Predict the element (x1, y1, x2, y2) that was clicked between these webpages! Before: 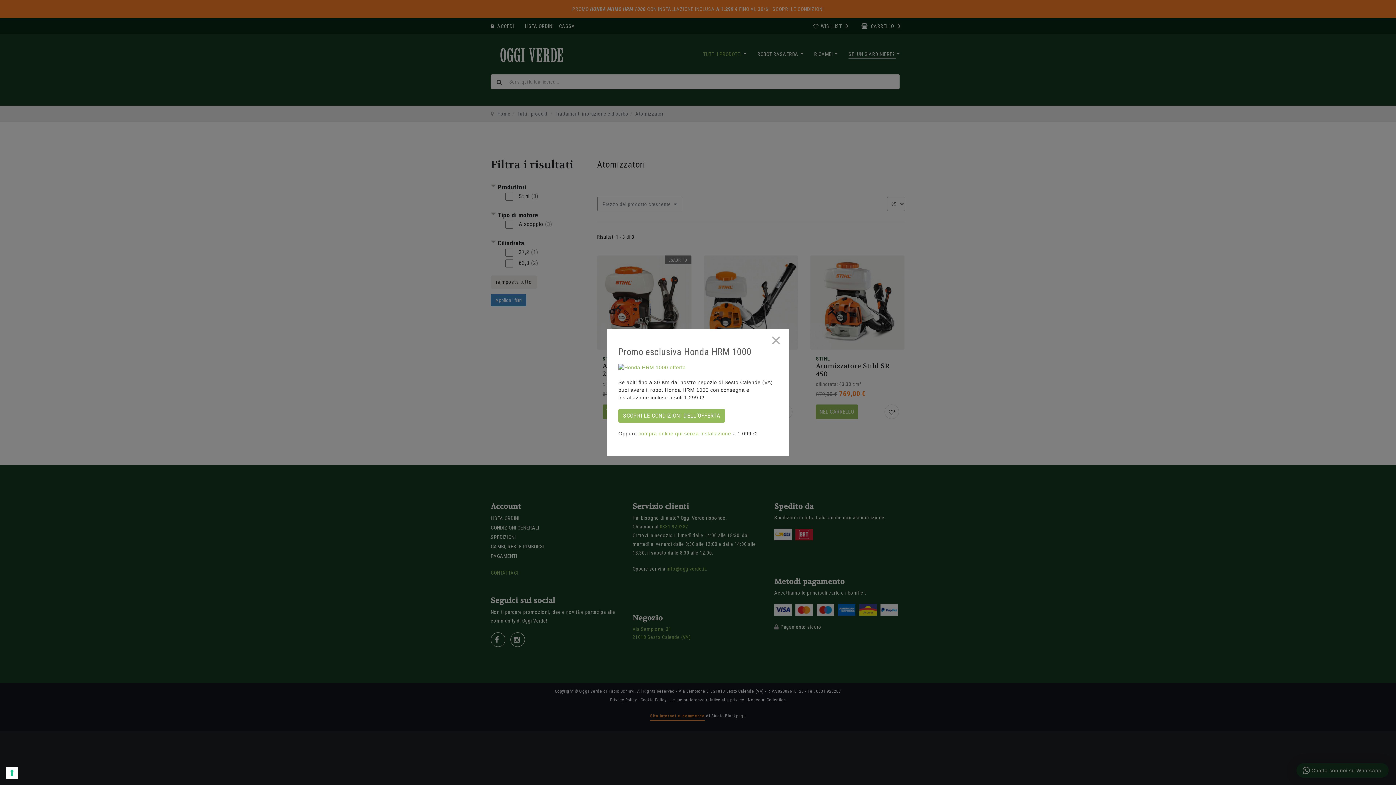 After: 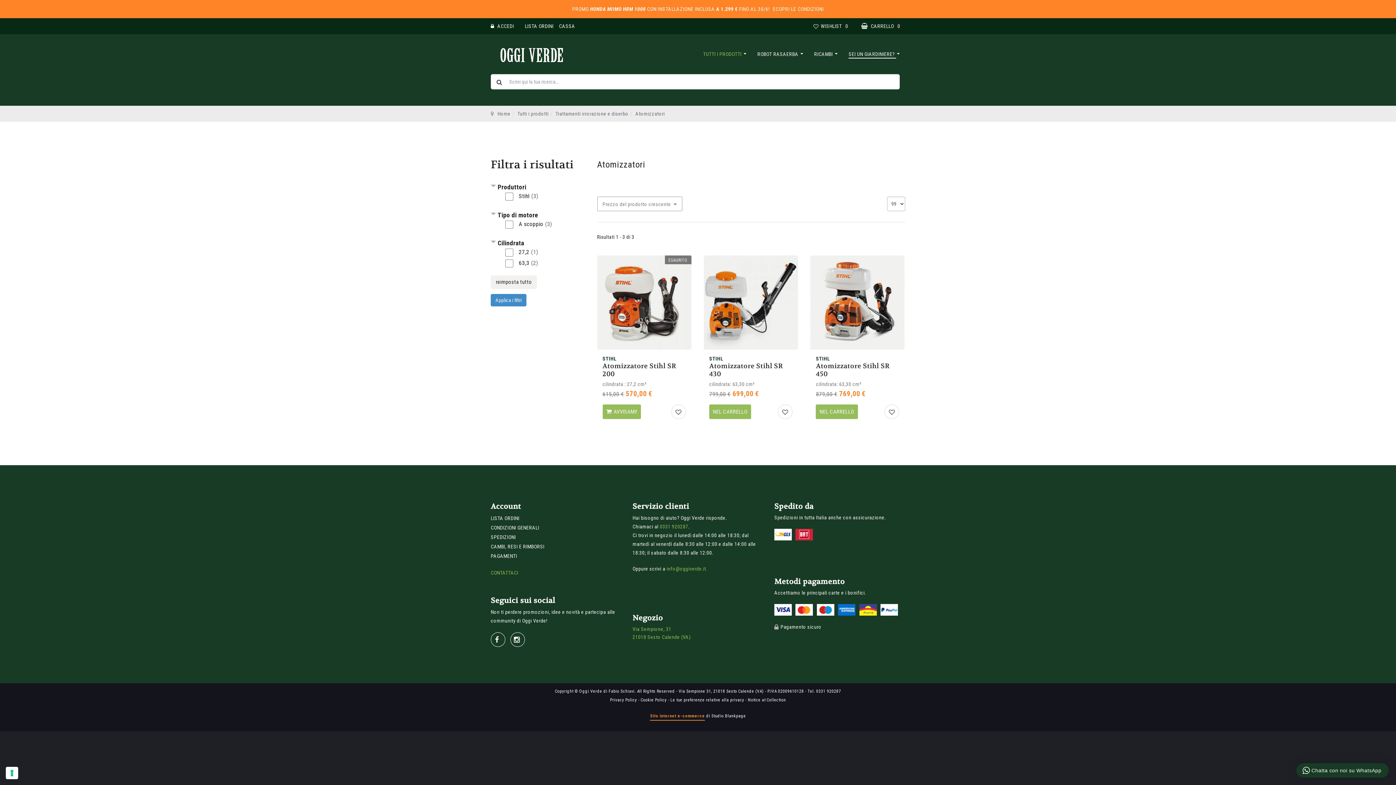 Action: label: Close bbox: (763, 329, 788, 351)